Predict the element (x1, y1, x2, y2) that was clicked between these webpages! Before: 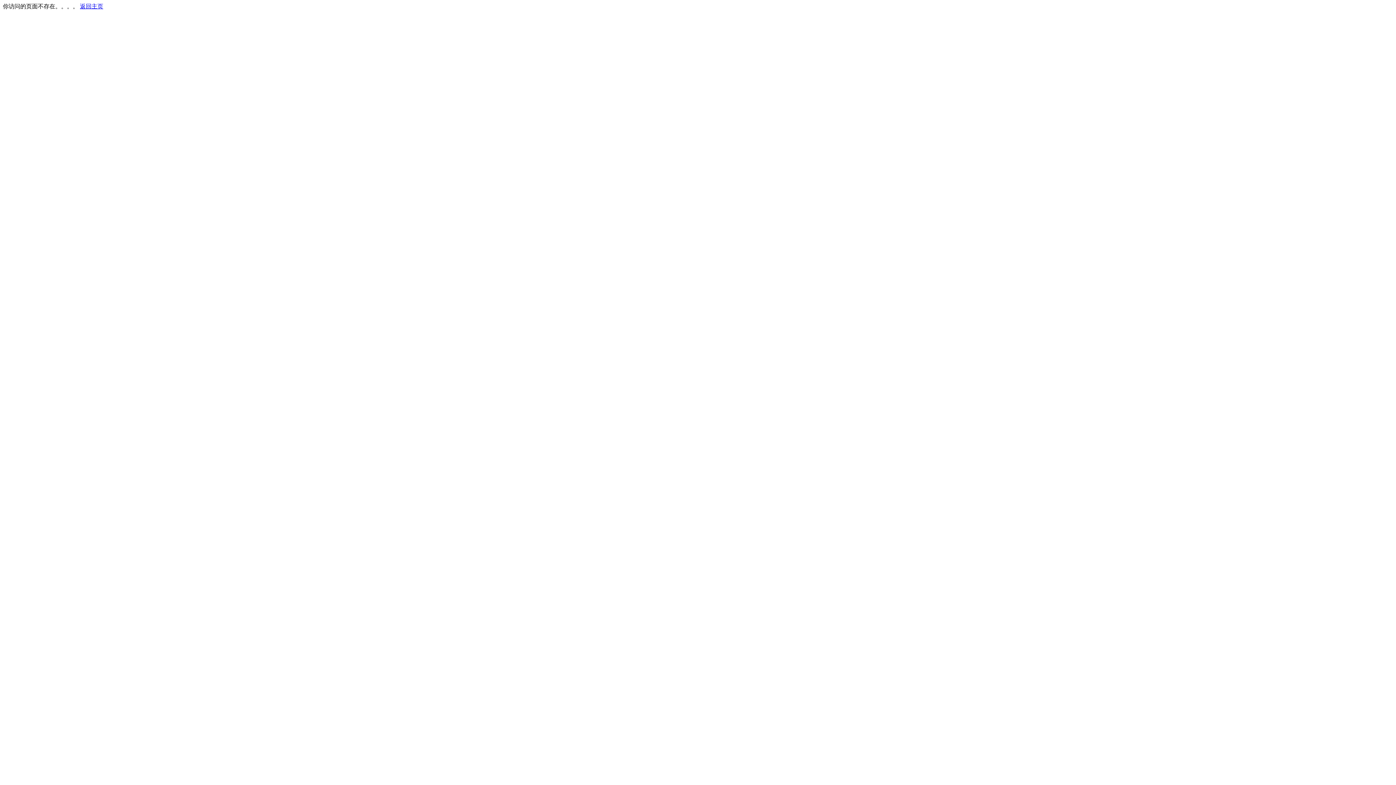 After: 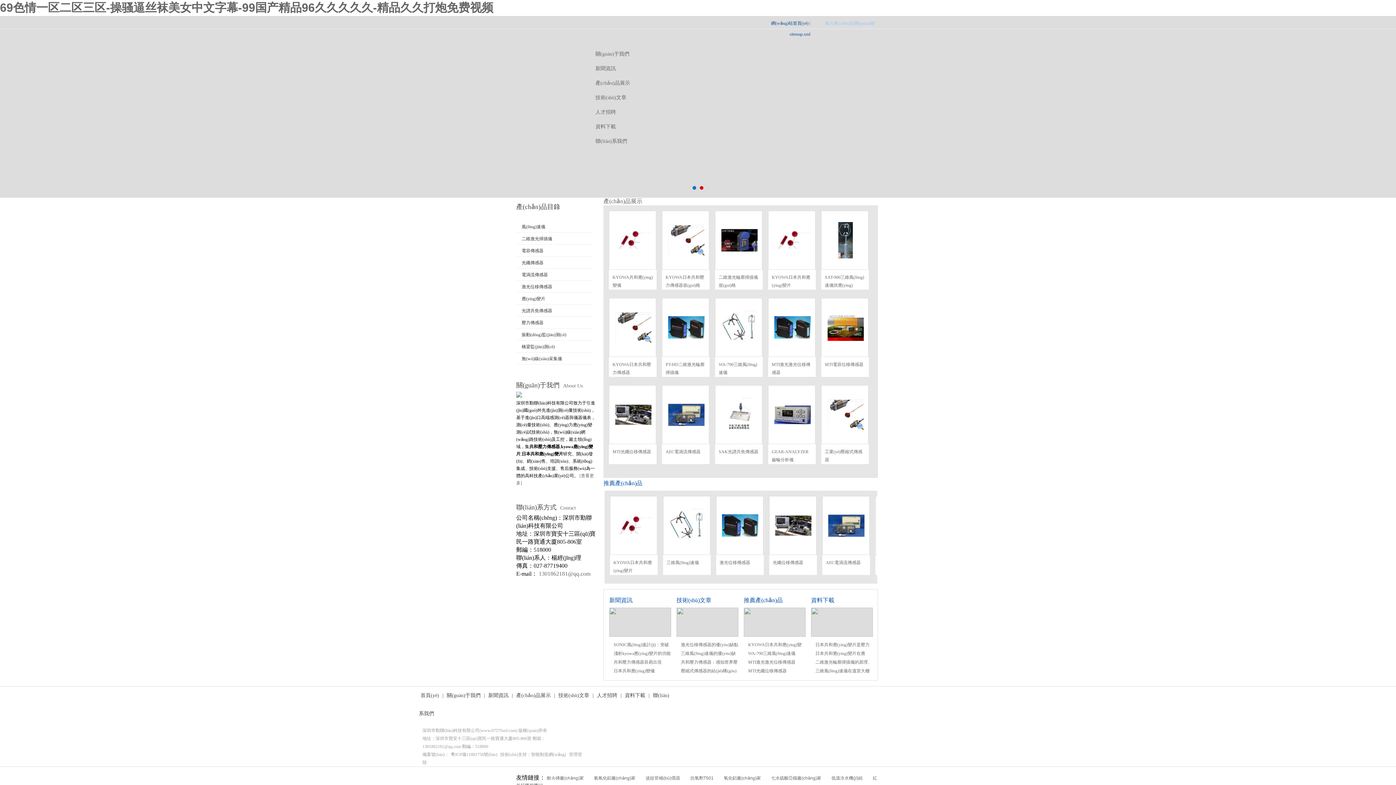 Action: bbox: (80, 3, 103, 9) label: 返回主页